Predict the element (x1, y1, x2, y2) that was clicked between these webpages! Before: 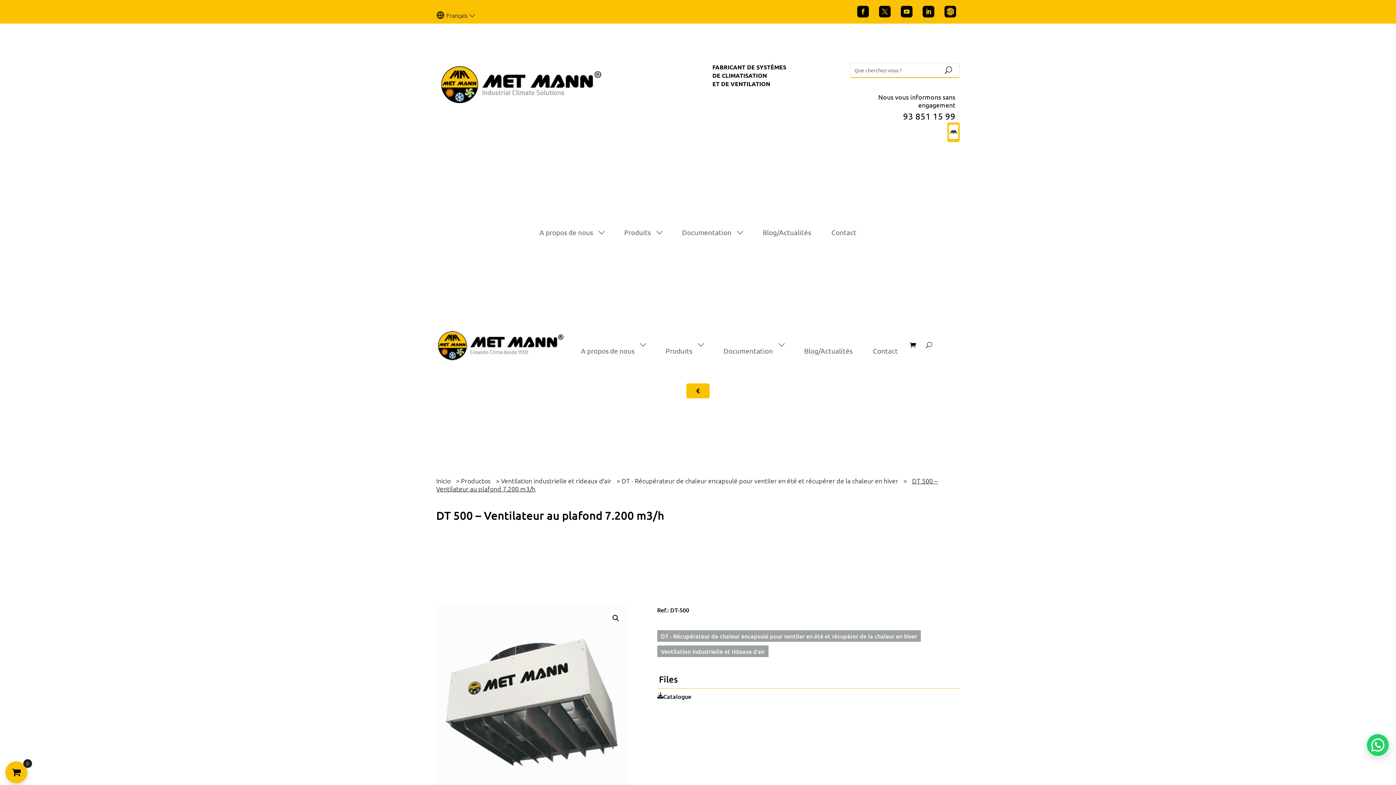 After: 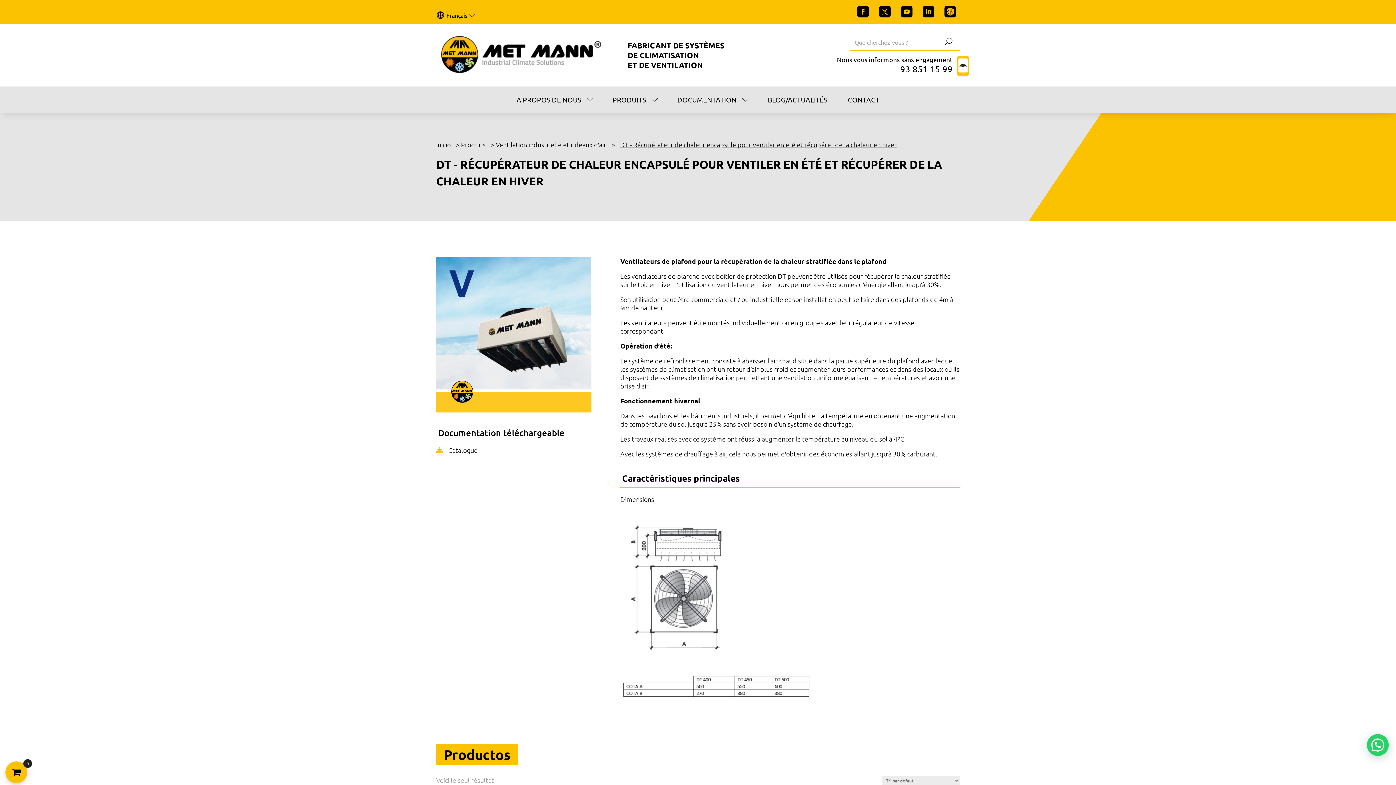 Action: label: DT - Récupérateur de chaleur encapsulé pour ventiler en été et récupérer de la chaleur en hiver bbox: (621, 476, 902, 485)